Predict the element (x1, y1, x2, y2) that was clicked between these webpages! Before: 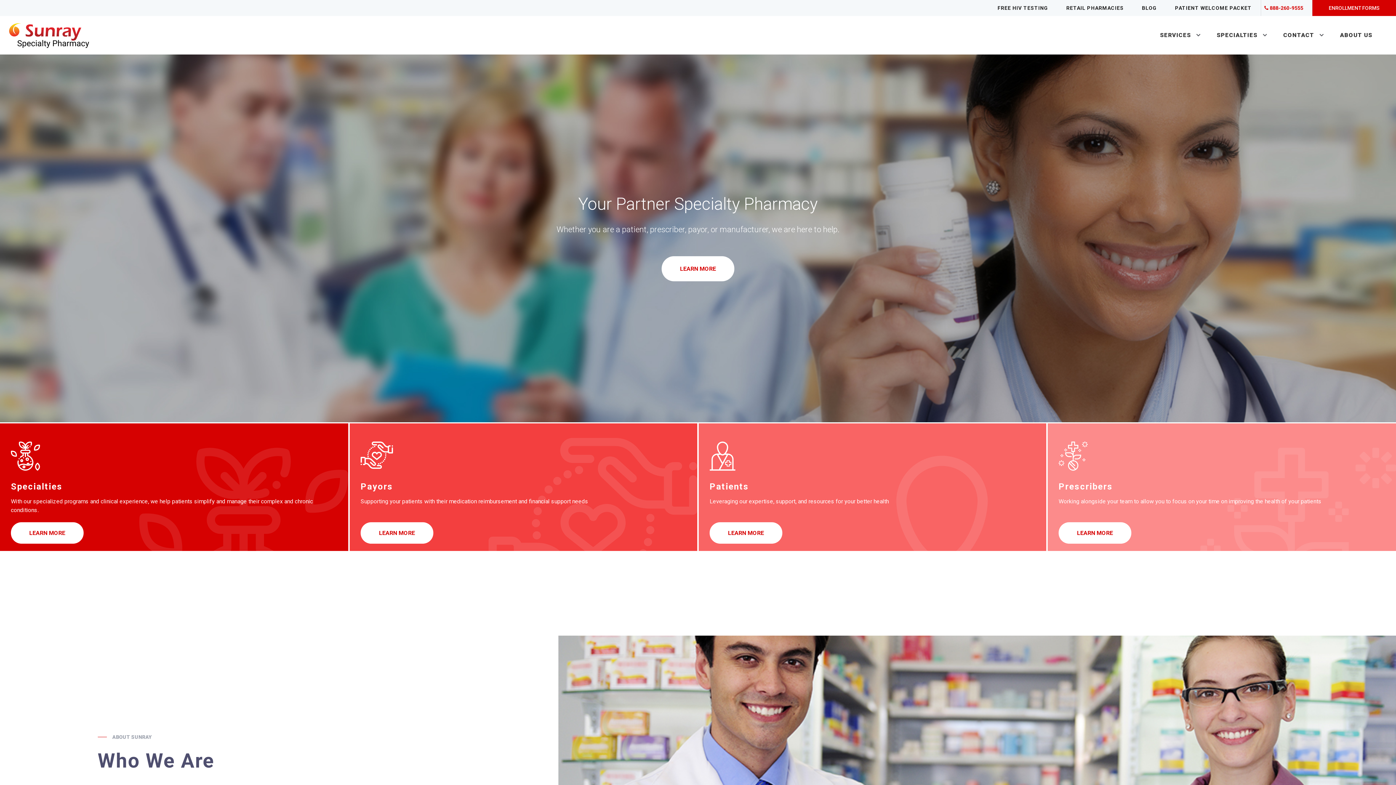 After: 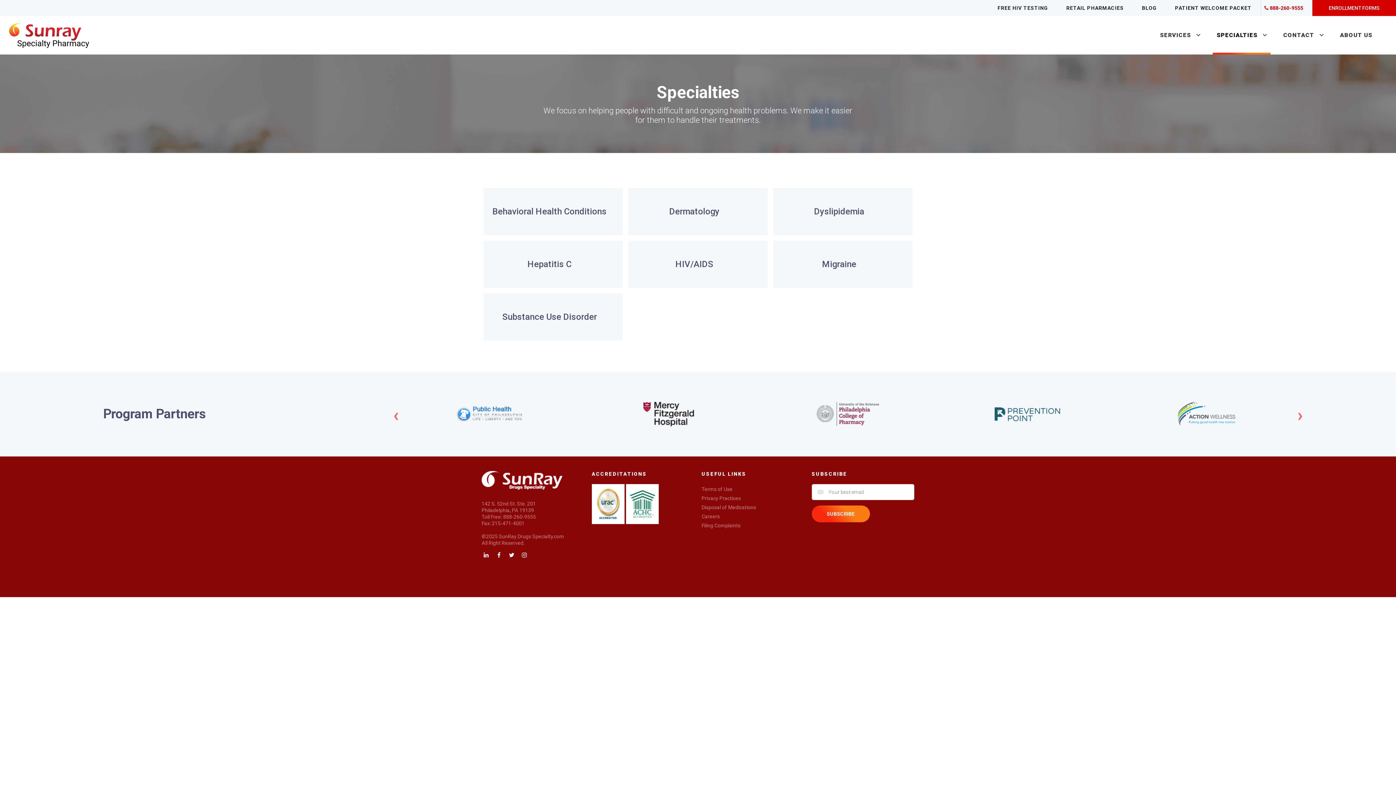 Action: label: SPECIALTIES bbox: (1209, 16, 1274, 54)